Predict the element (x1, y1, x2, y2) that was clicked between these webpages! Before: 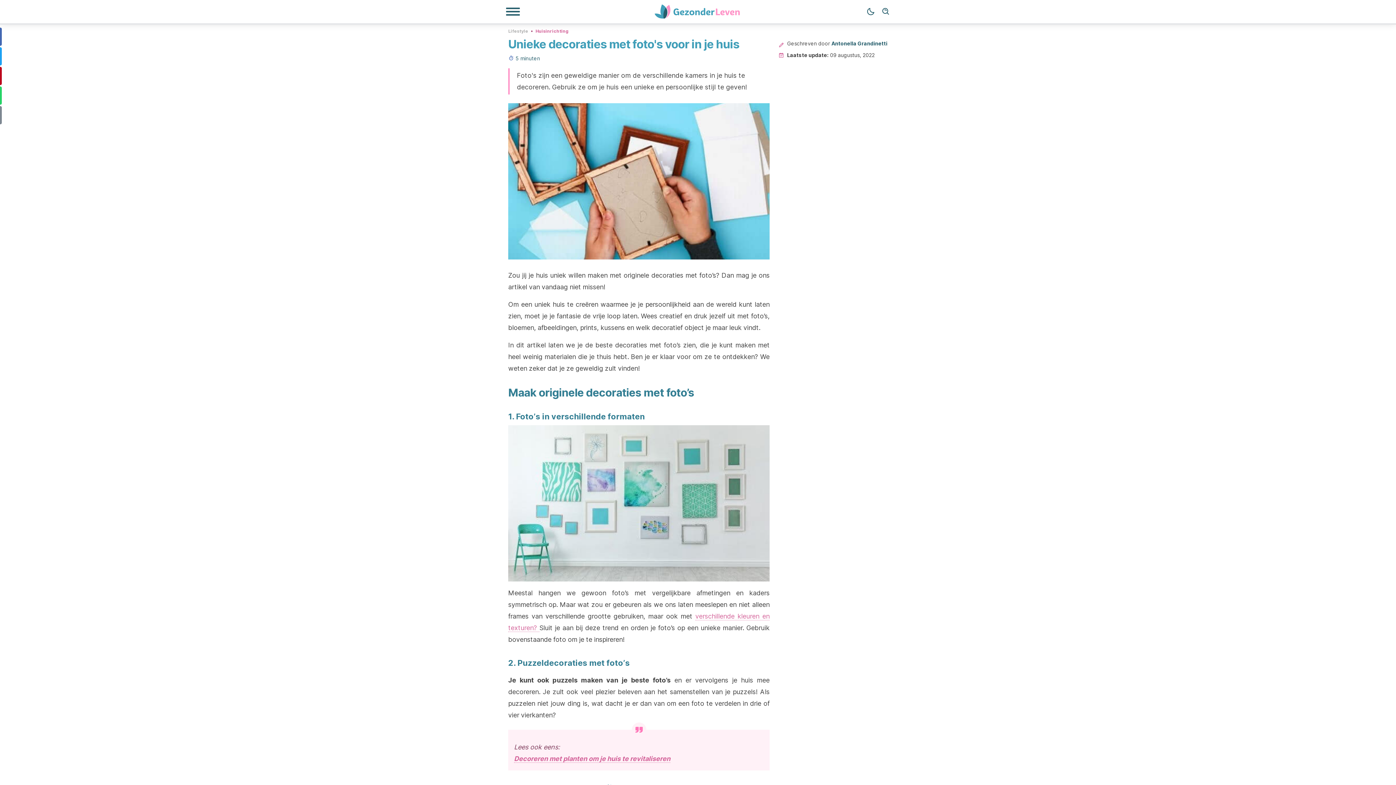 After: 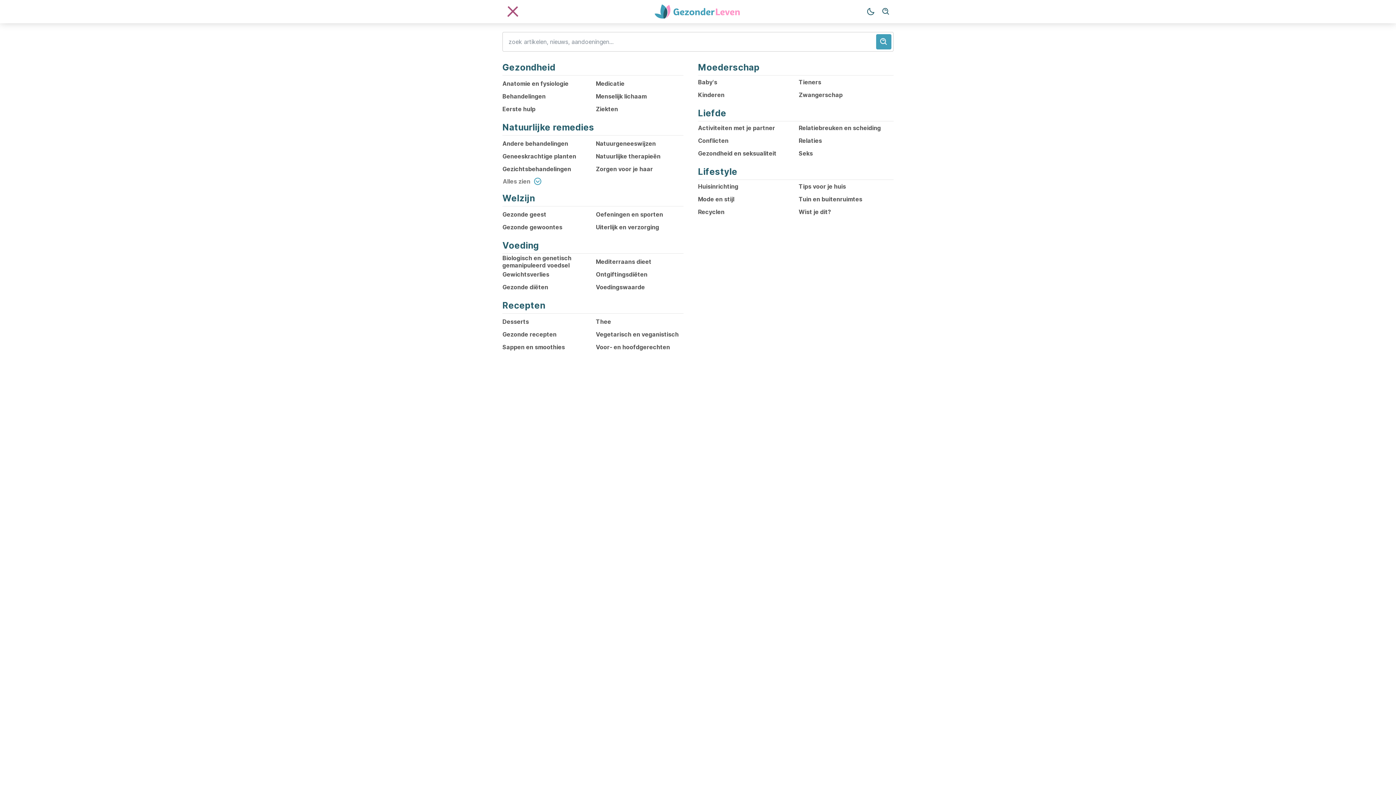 Action: label: Navigatiemenu bbox: (505, 7, 520, 16)